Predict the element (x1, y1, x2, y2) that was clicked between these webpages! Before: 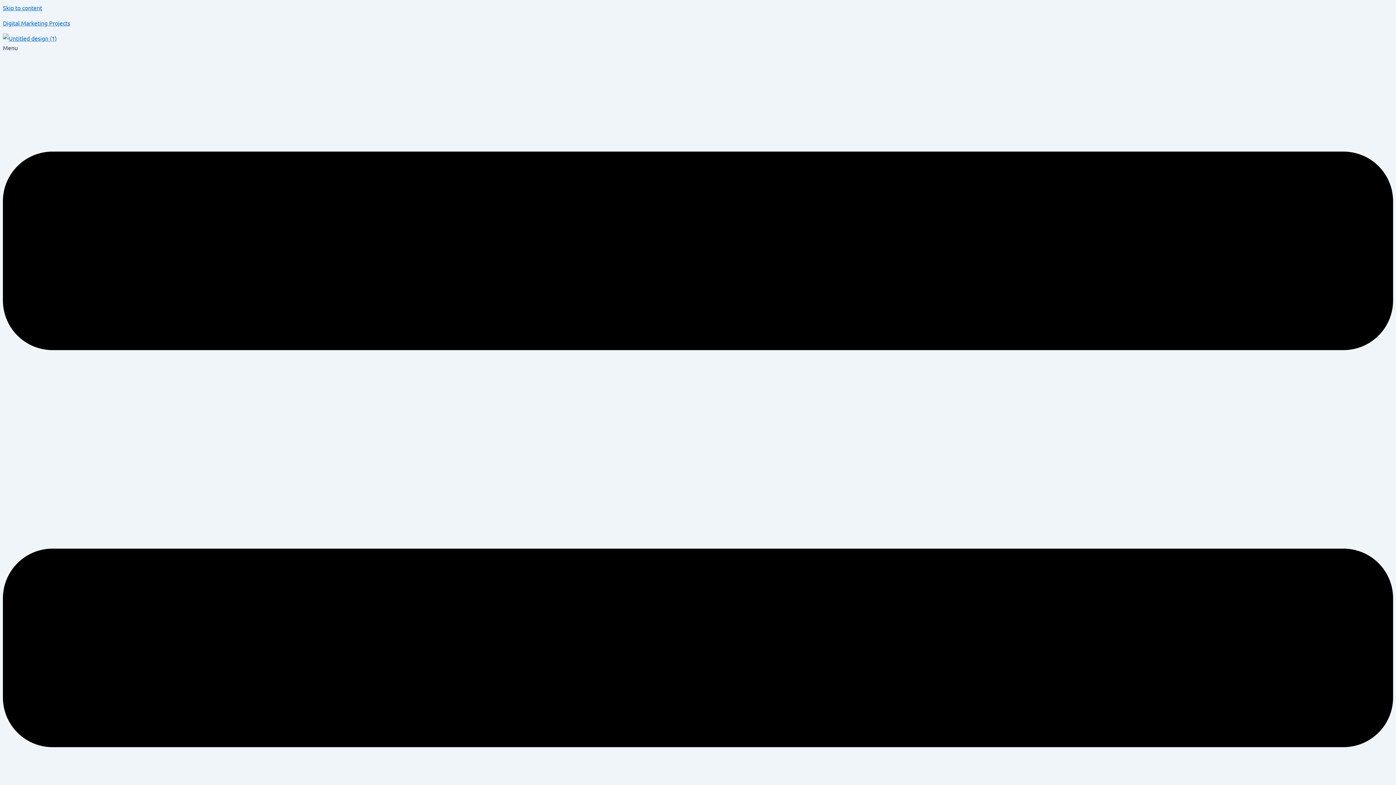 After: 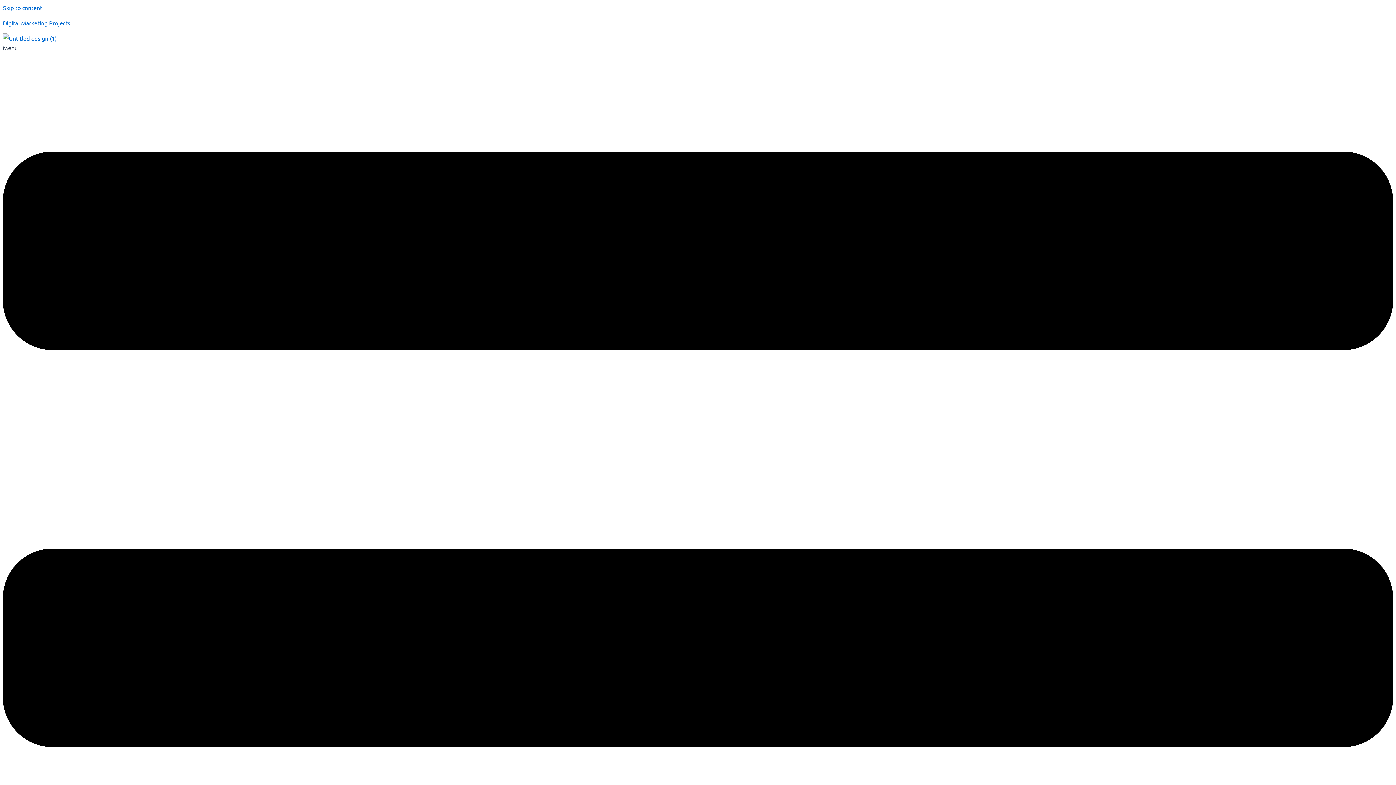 Action: bbox: (2, 34, 56, 41)